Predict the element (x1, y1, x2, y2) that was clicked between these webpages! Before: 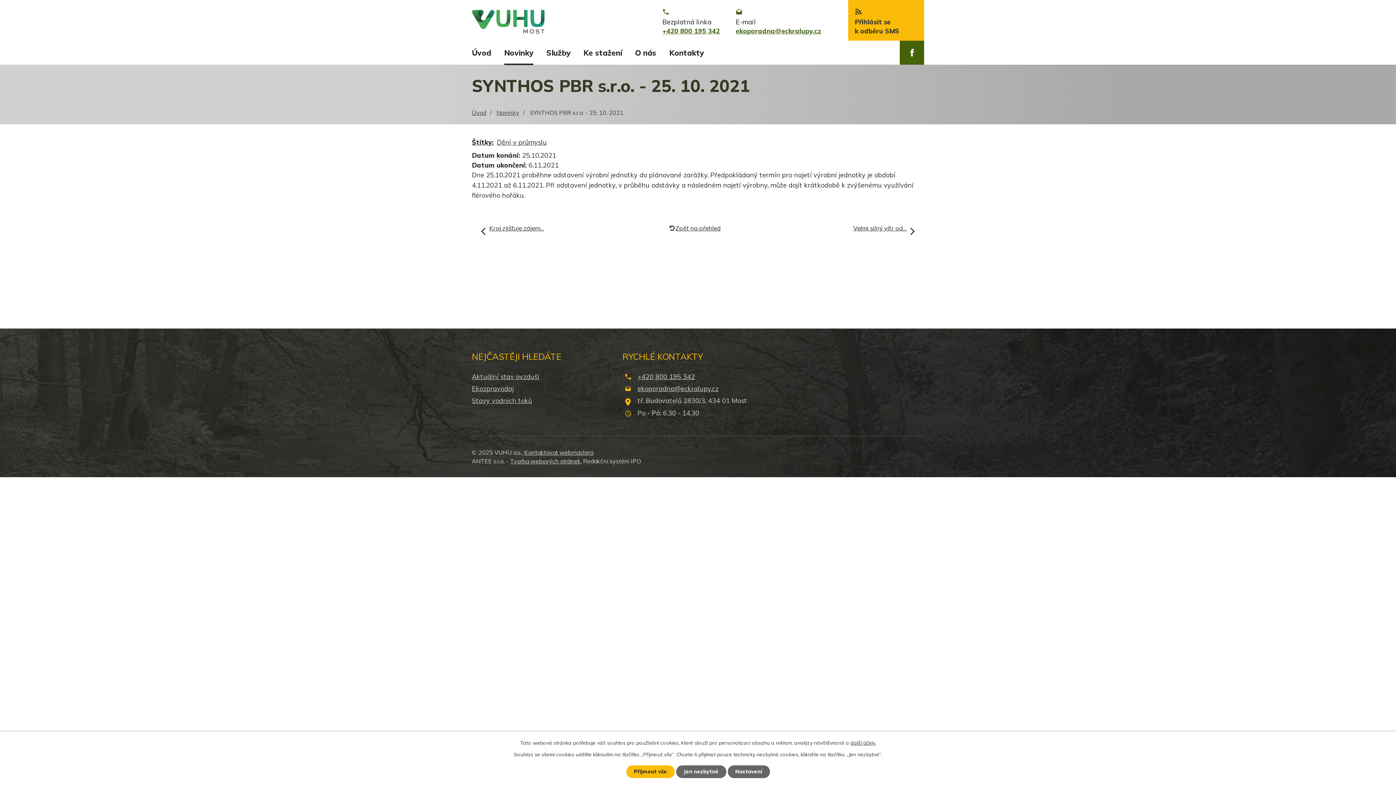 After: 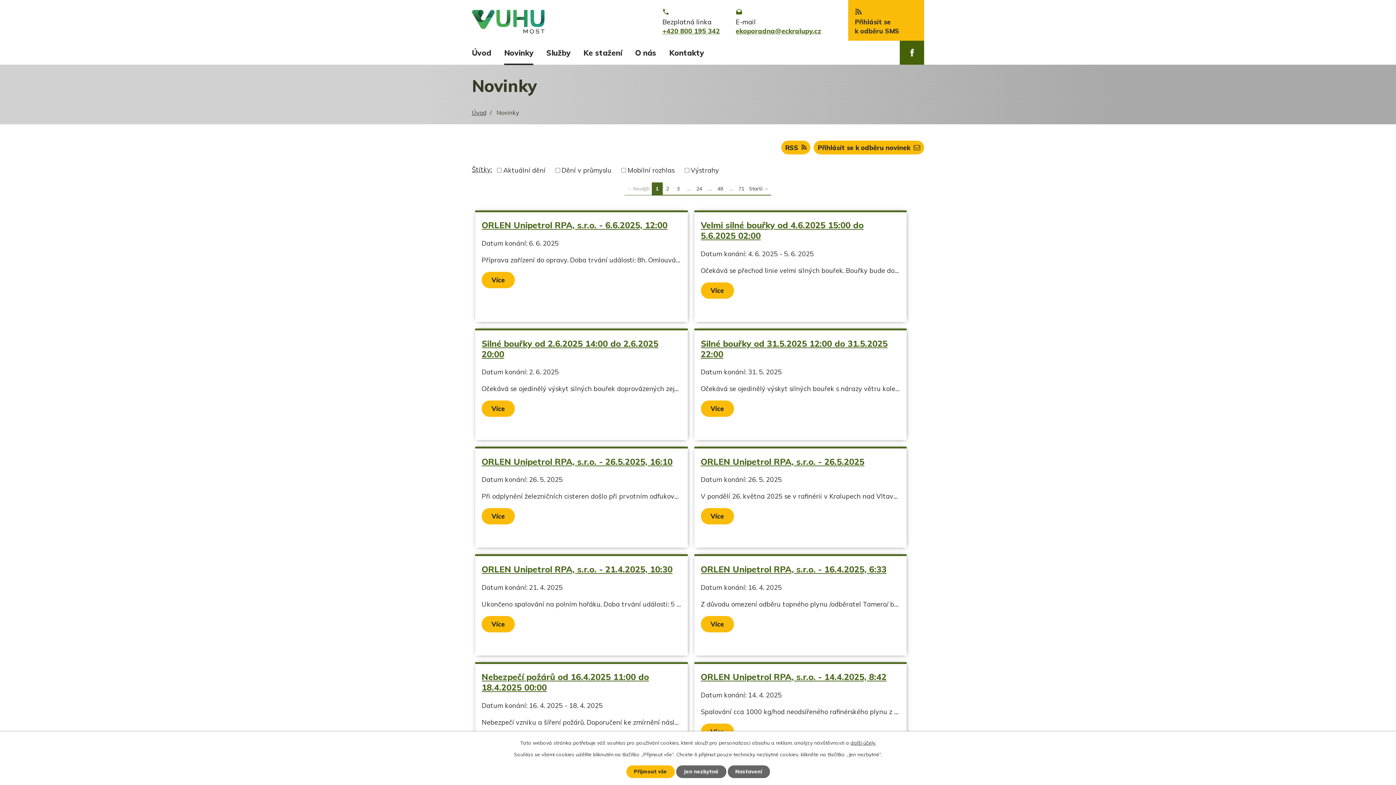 Action: bbox: (496, 109, 519, 116) label: Novinky